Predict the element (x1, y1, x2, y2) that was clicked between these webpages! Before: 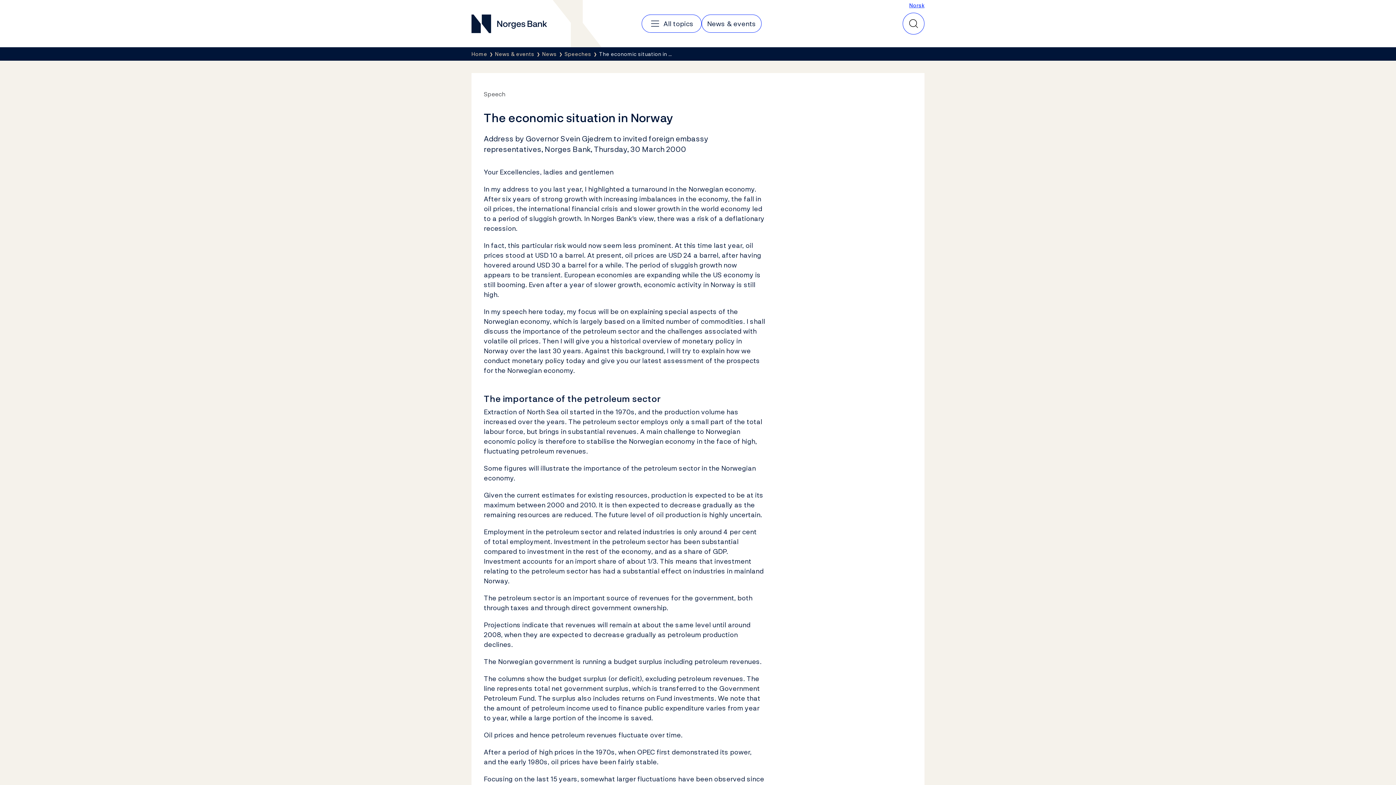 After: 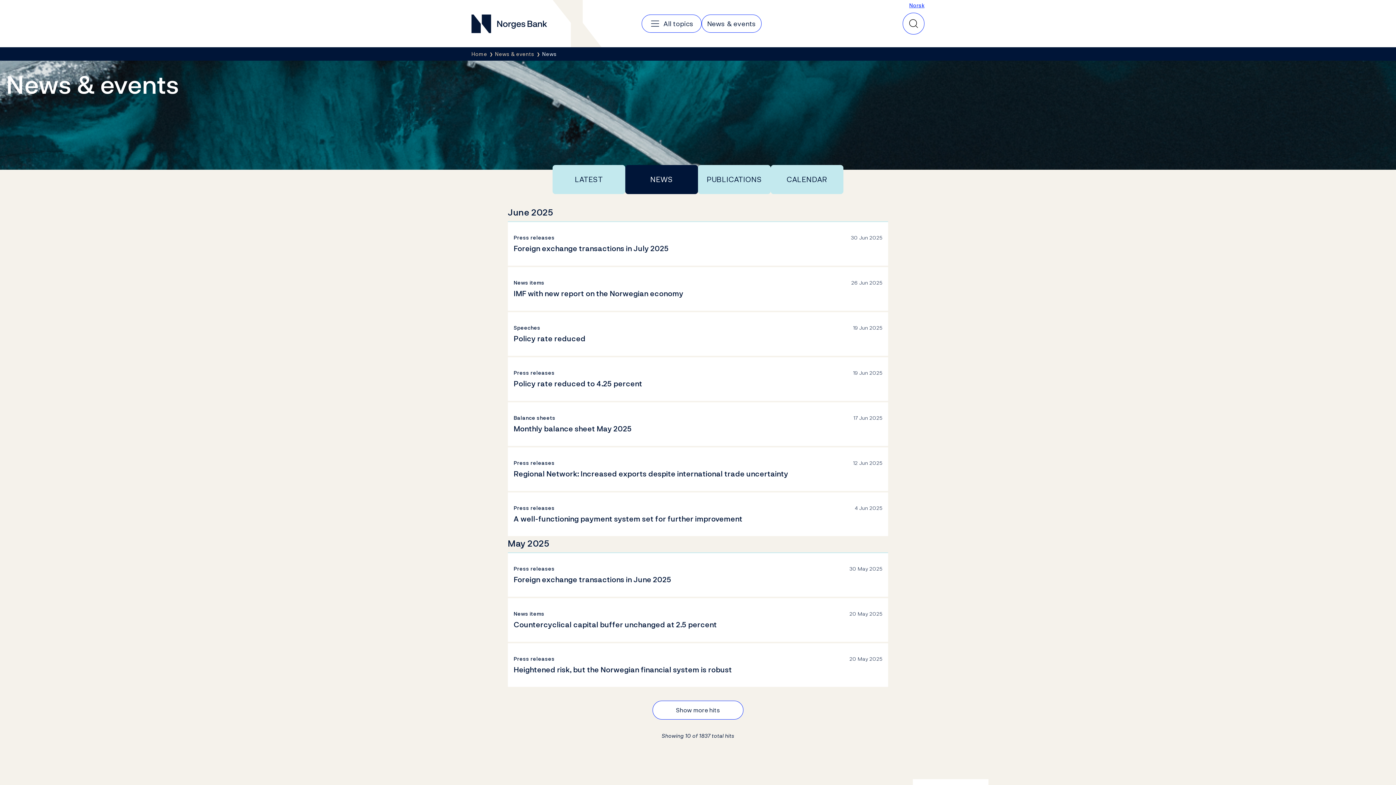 Action: label: News  bbox: (542, 50, 564, 57)